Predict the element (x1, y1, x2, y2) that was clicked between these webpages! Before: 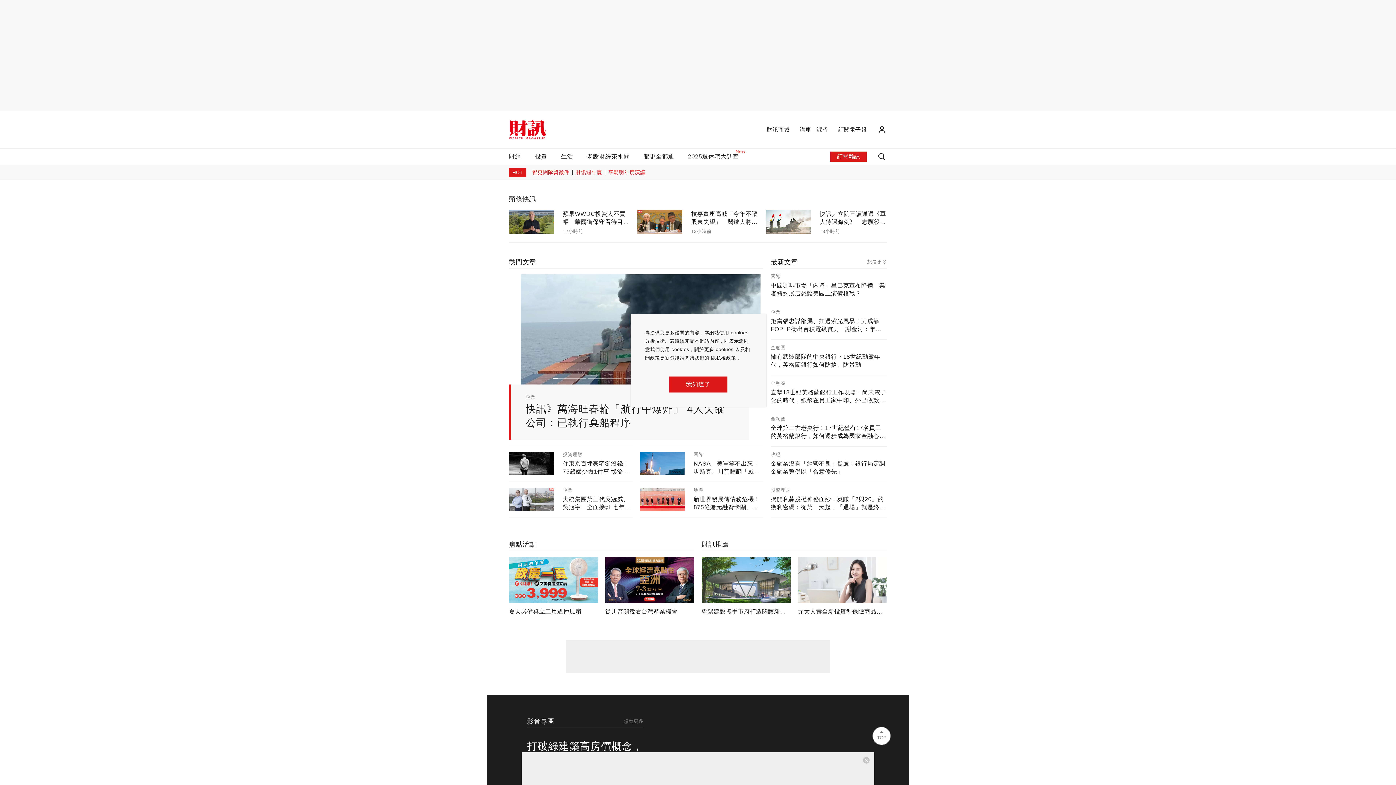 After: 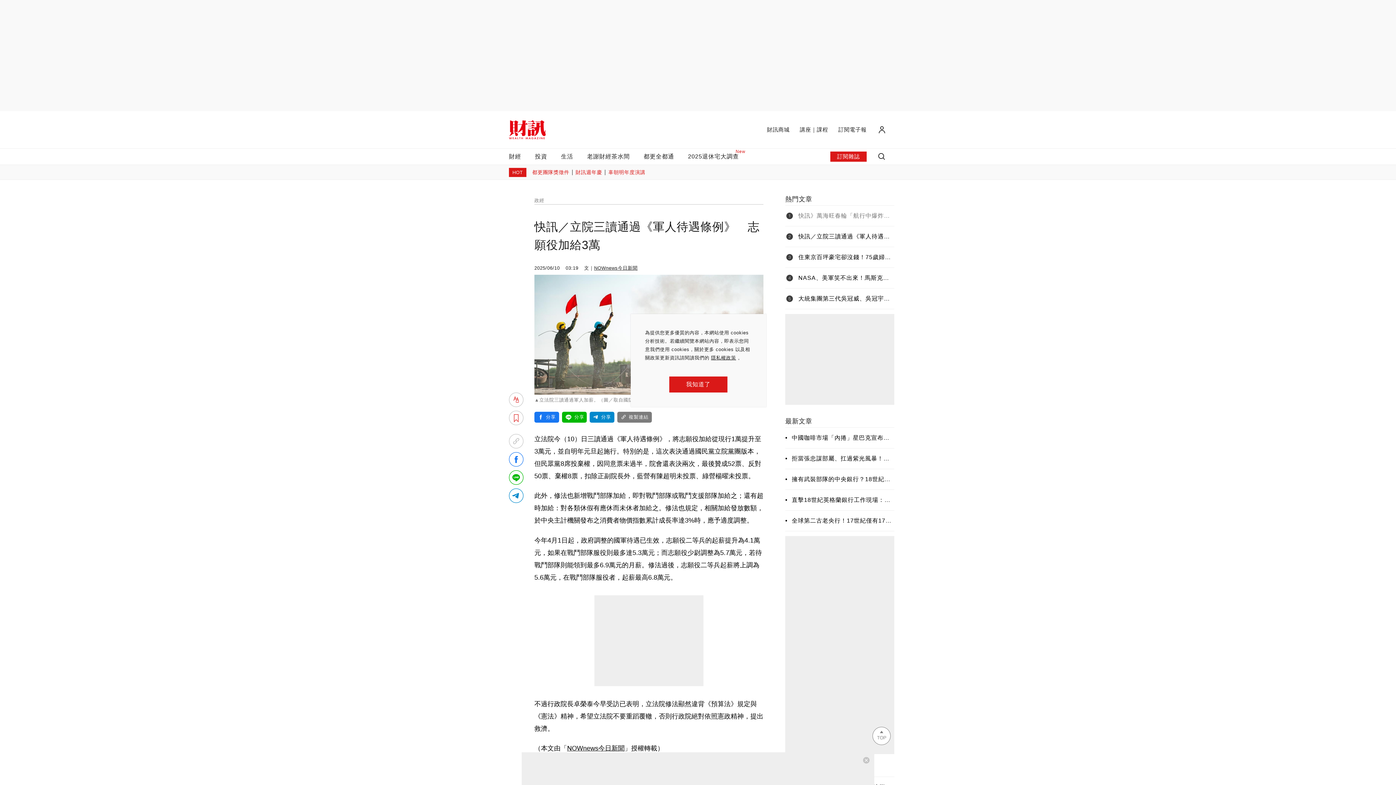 Action: bbox: (819, 210, 887, 226) label: 快訊／立院三讀通過《軍人待遇條例》　志願役加給3萬